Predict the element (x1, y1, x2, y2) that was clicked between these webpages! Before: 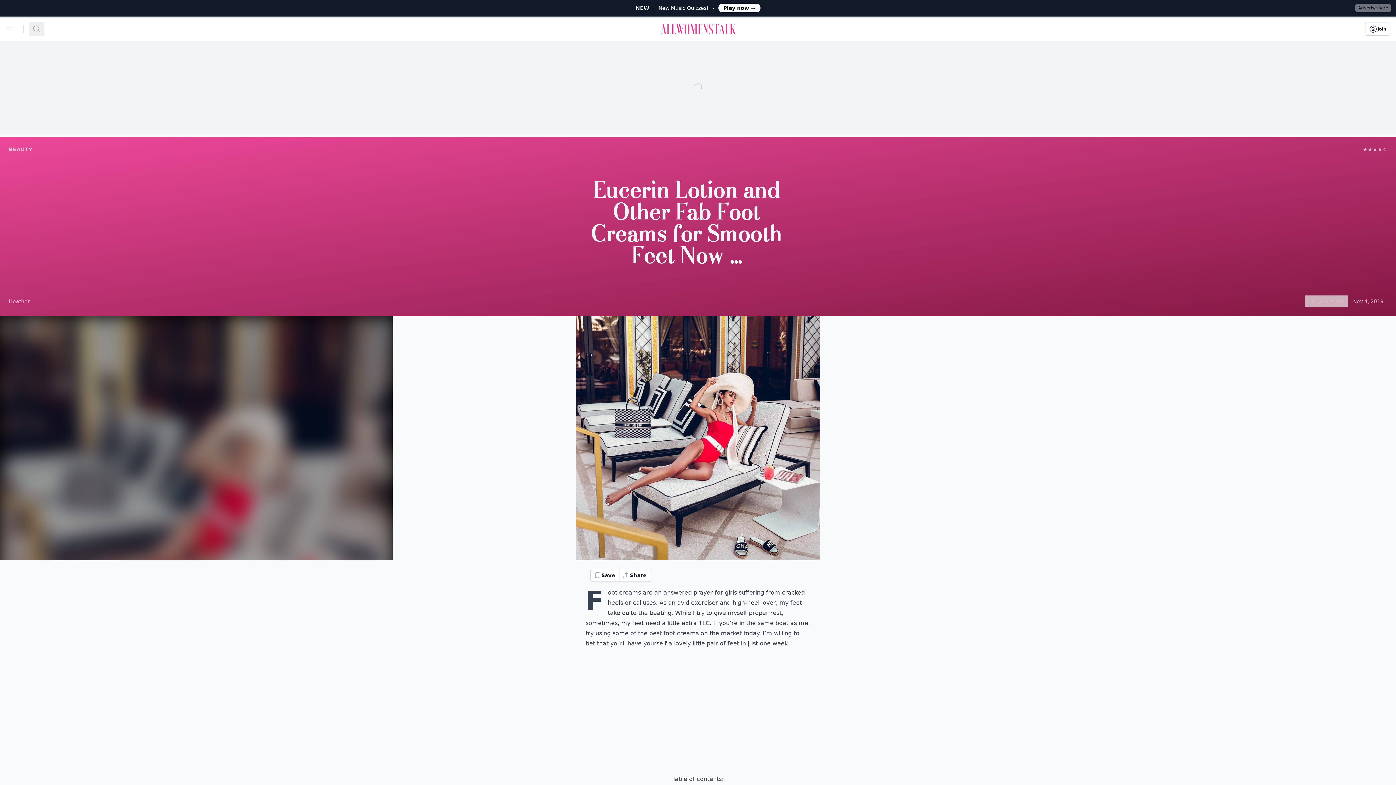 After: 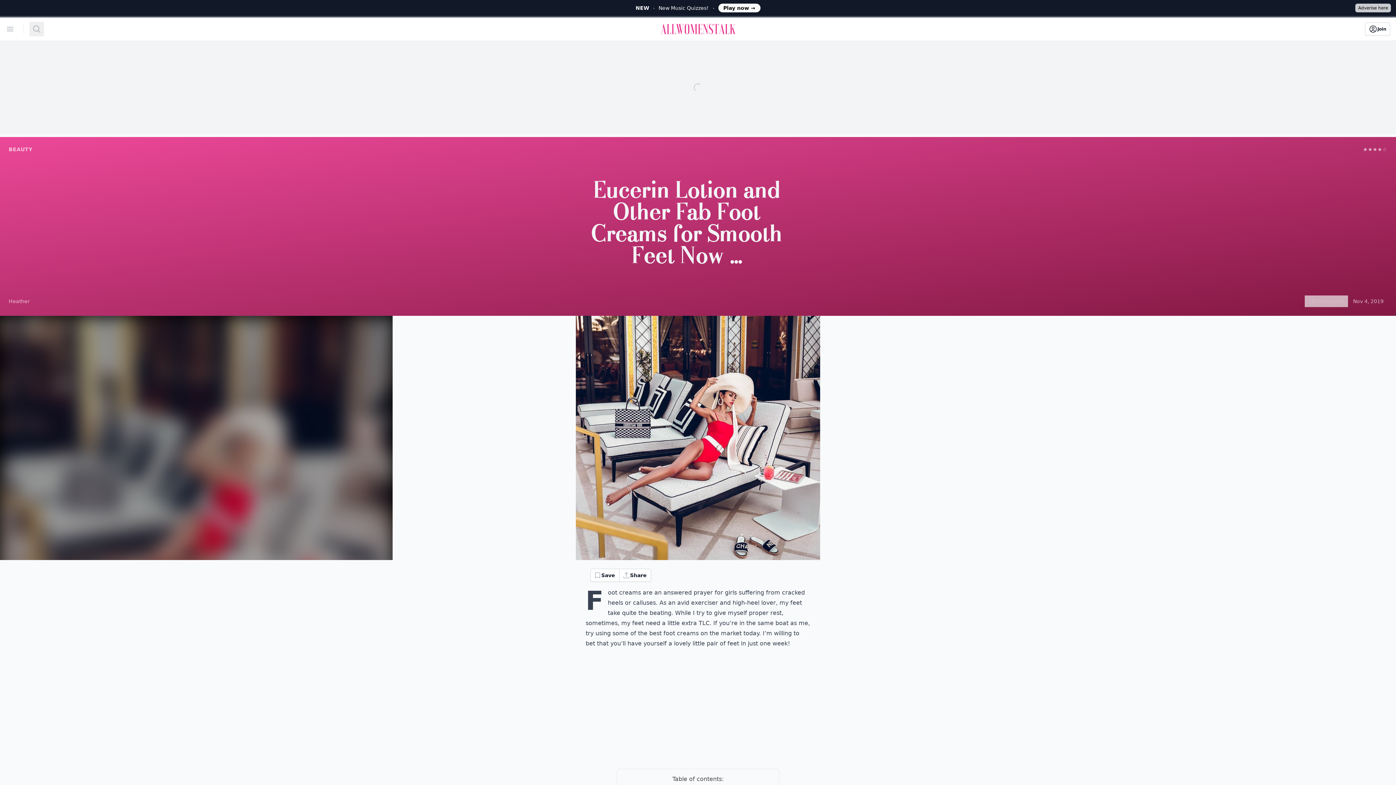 Action: label: Adverise here bbox: (1355, 3, 1391, 12)